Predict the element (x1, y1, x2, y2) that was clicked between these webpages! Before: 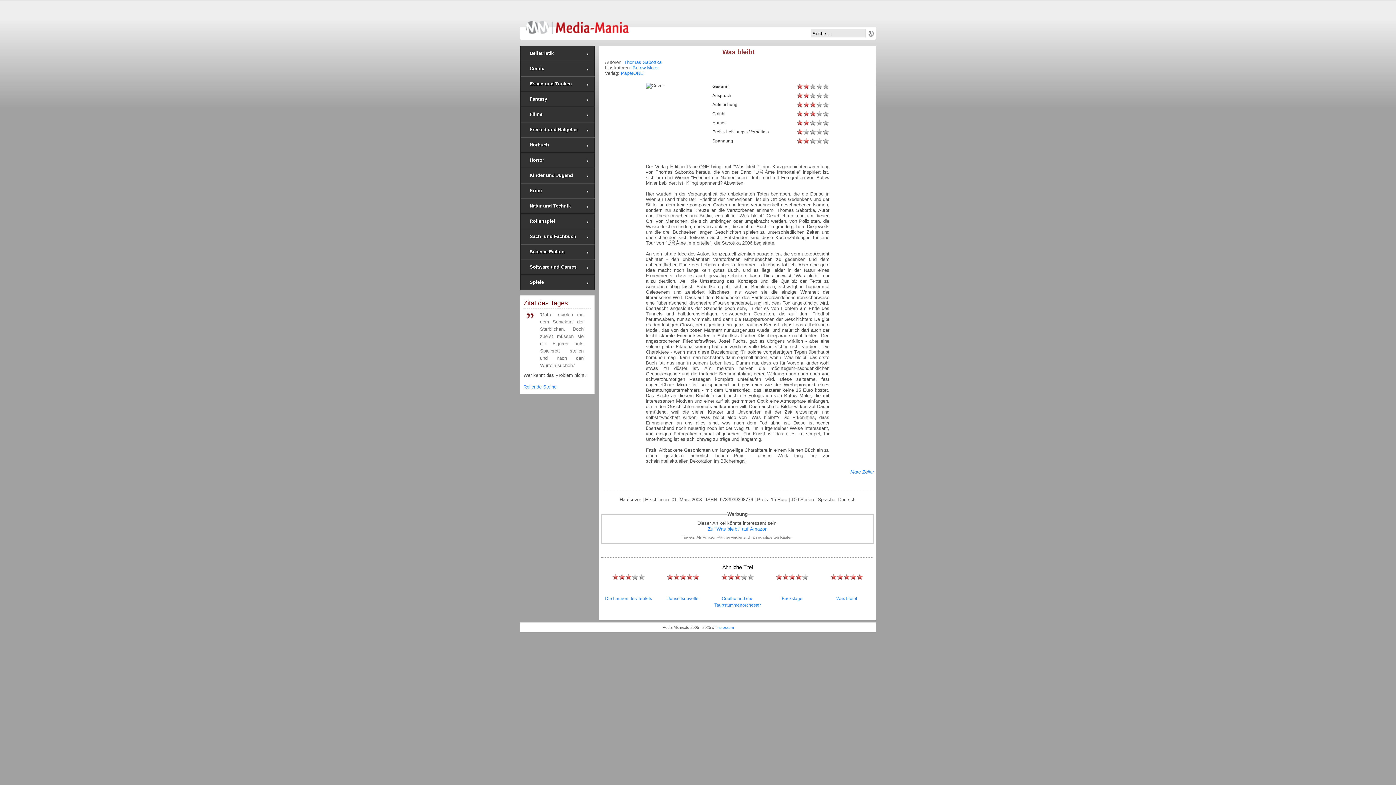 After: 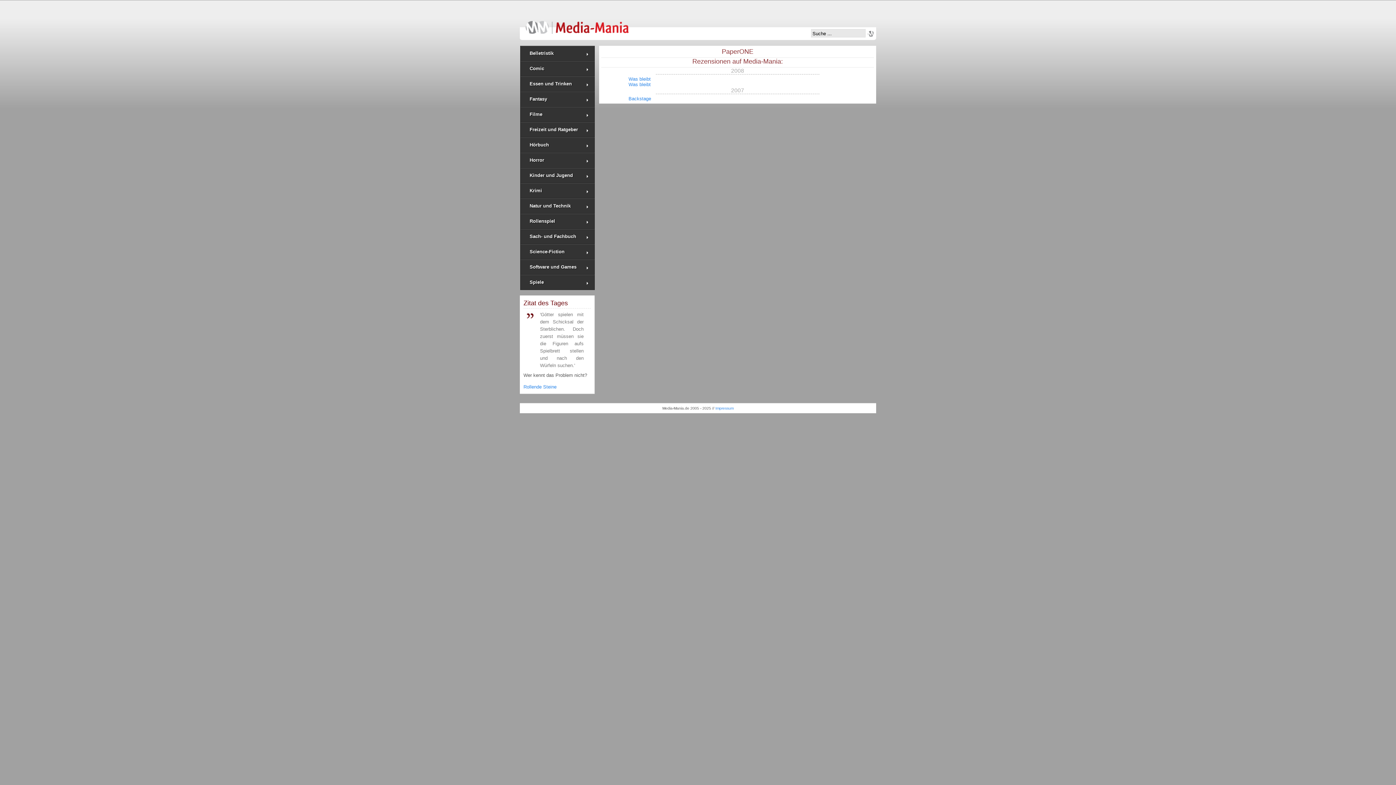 Action: bbox: (621, 70, 643, 76) label: PaperONE